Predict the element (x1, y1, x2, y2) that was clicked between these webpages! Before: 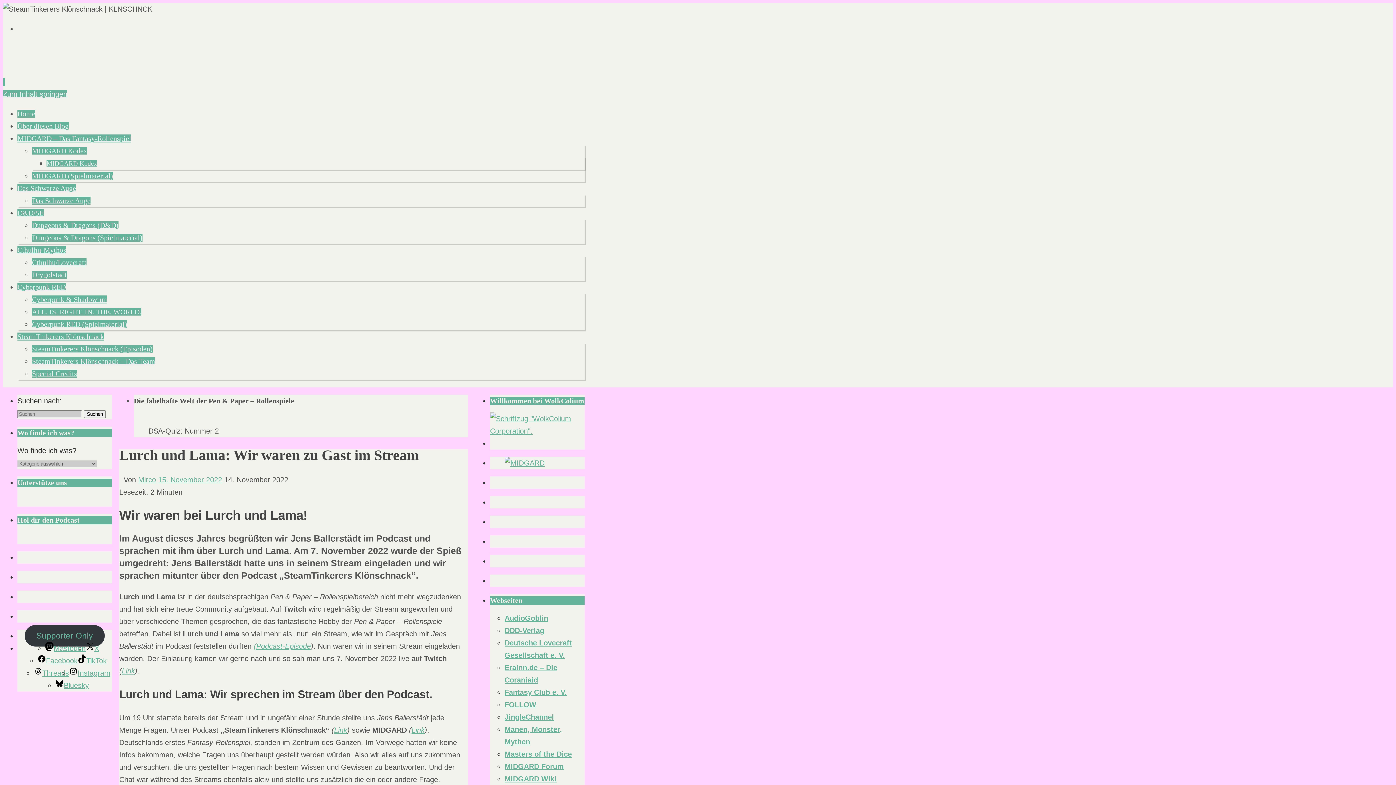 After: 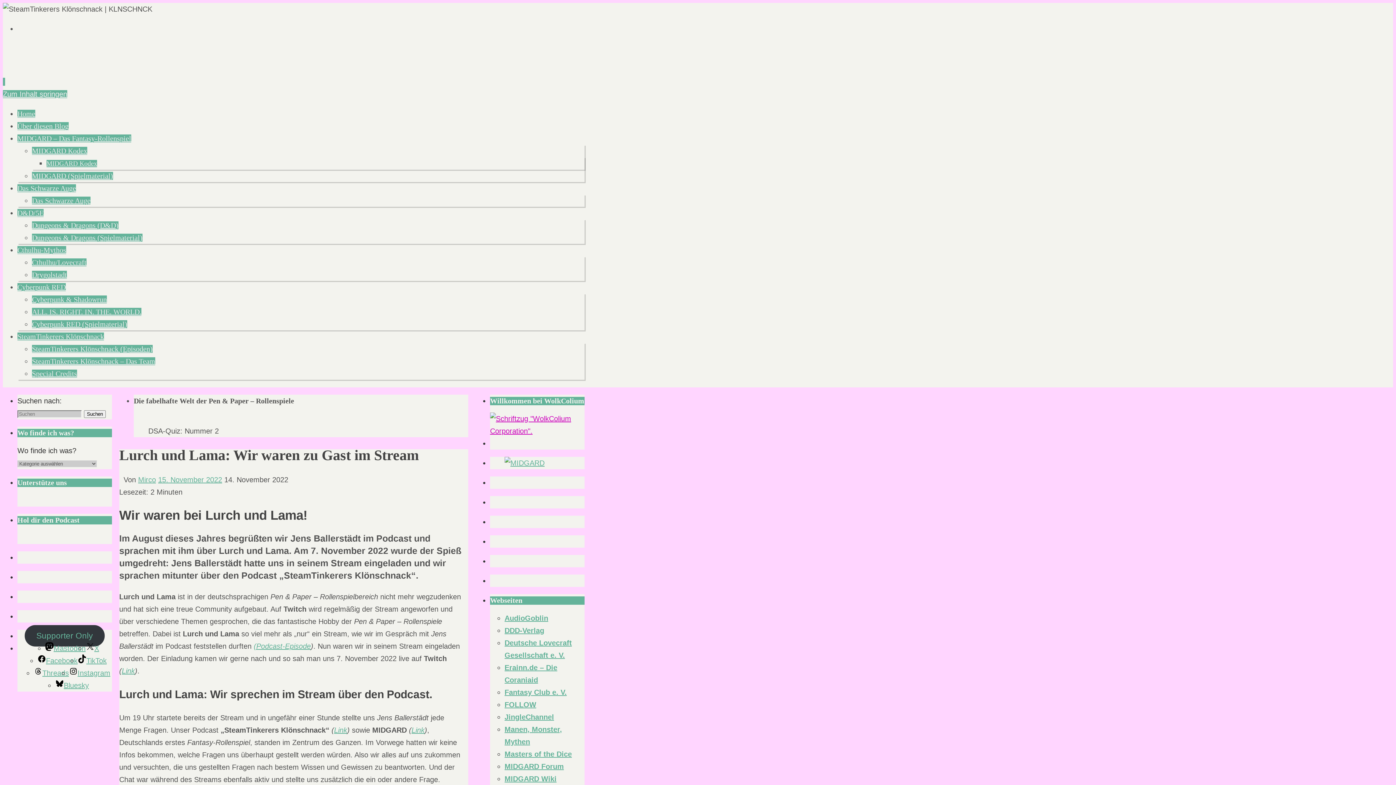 Action: bbox: (490, 427, 584, 435)